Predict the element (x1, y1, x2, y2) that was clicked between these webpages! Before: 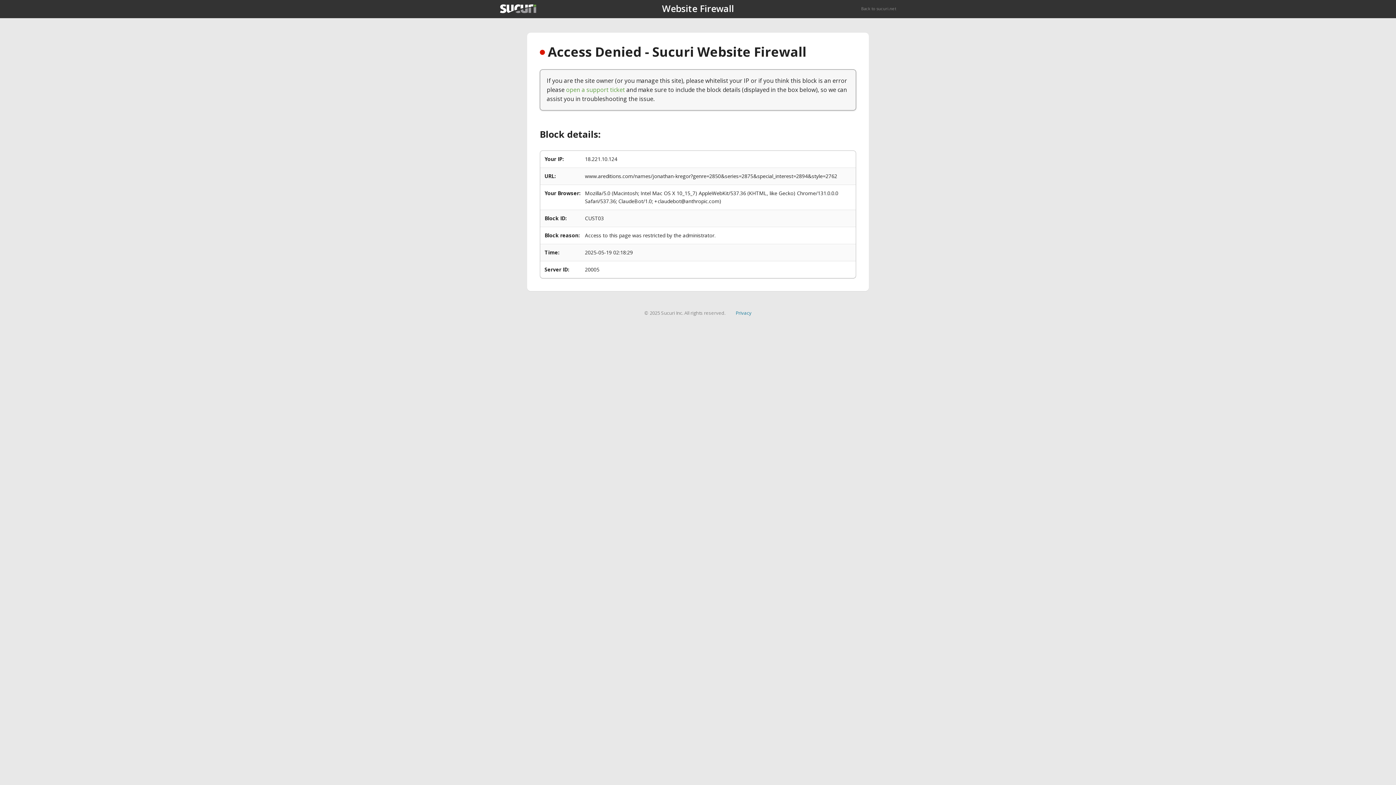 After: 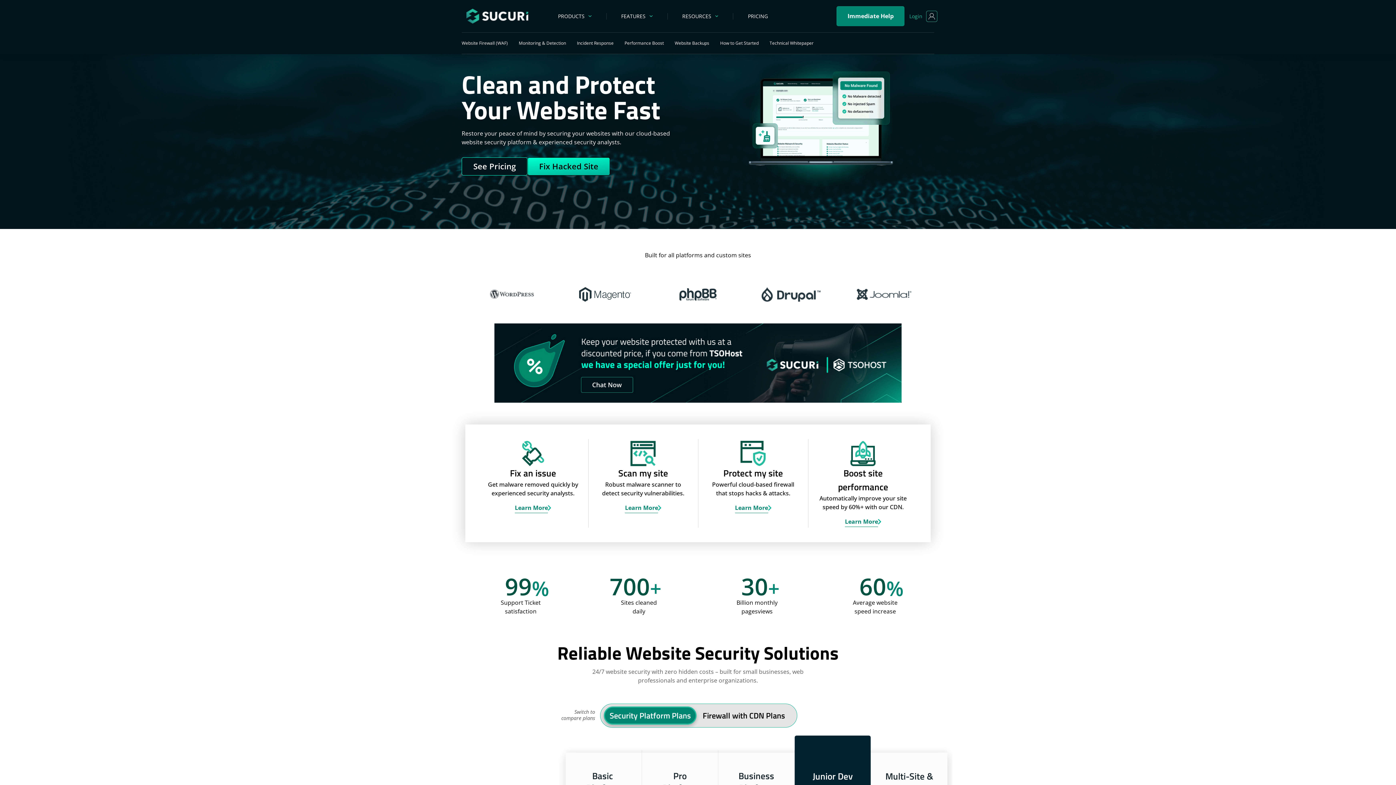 Action: label: Back to sucuri.net bbox: (861, 5, 896, 11)